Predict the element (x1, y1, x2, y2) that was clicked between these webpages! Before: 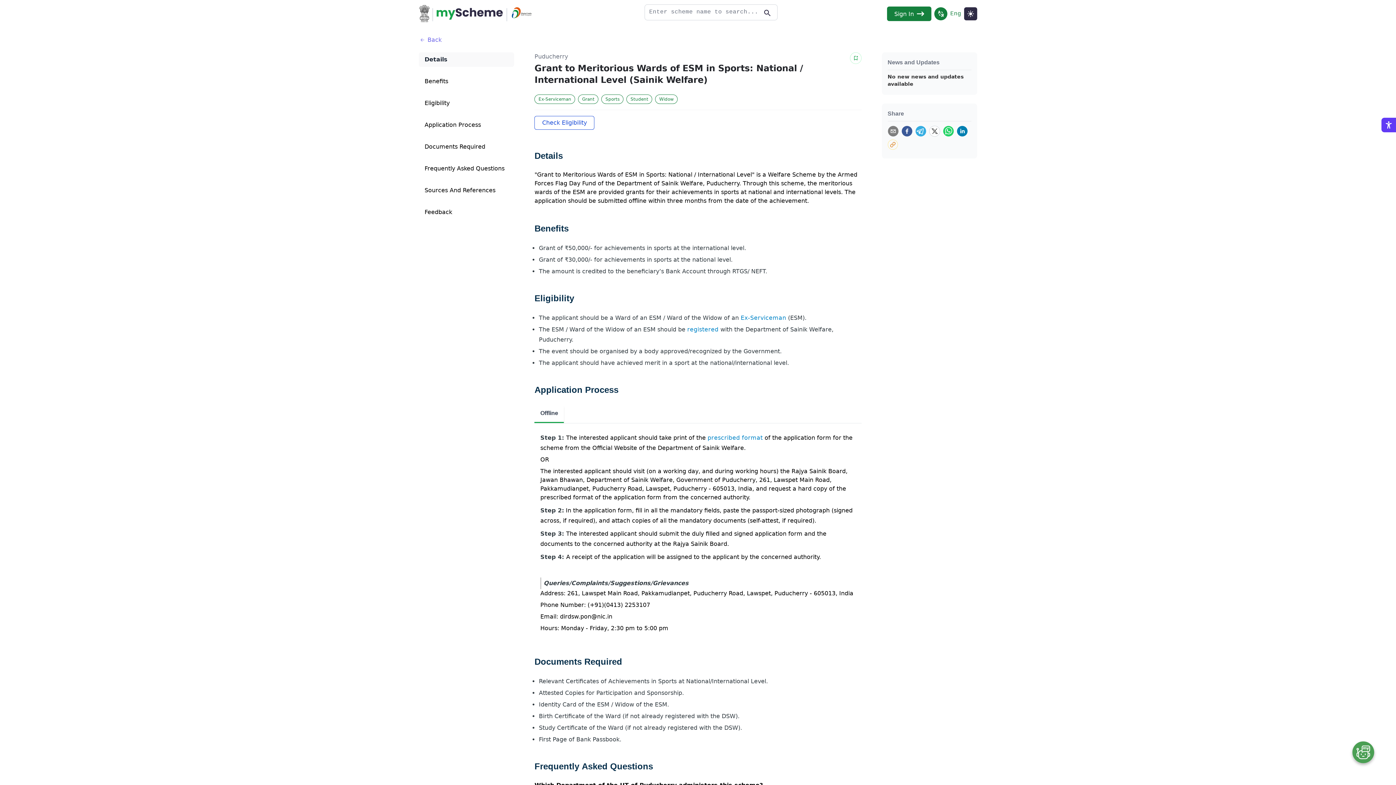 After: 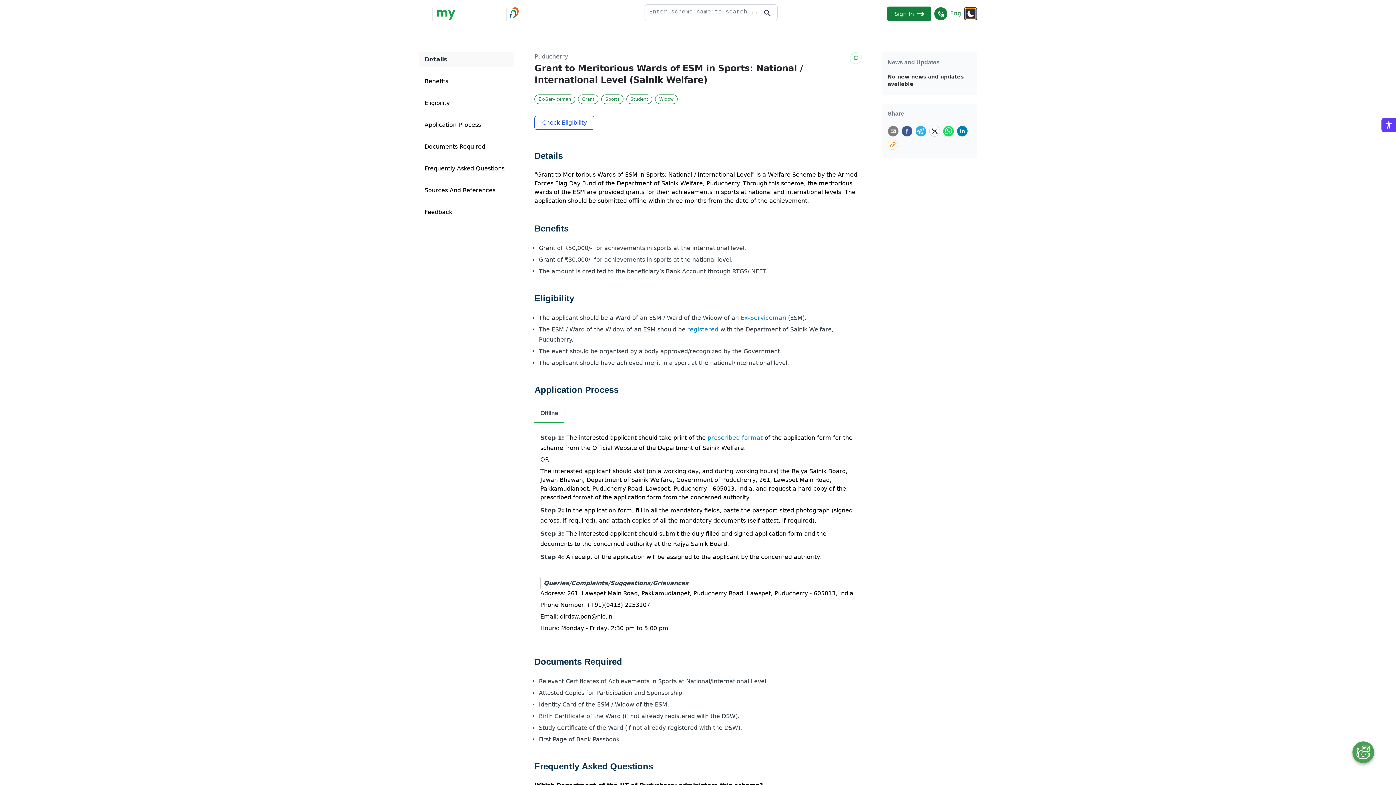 Action: label: Light Mode bbox: (965, 8, 975, 18)